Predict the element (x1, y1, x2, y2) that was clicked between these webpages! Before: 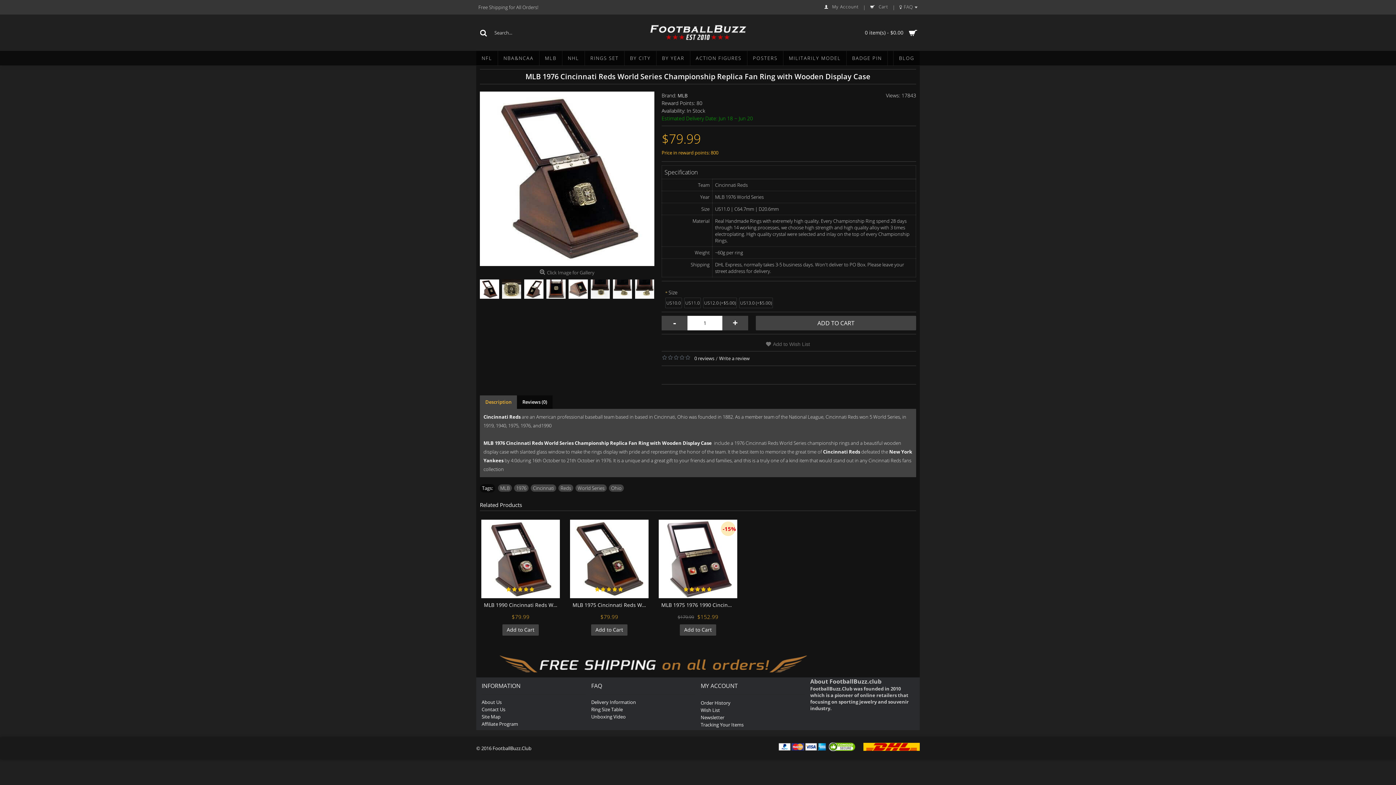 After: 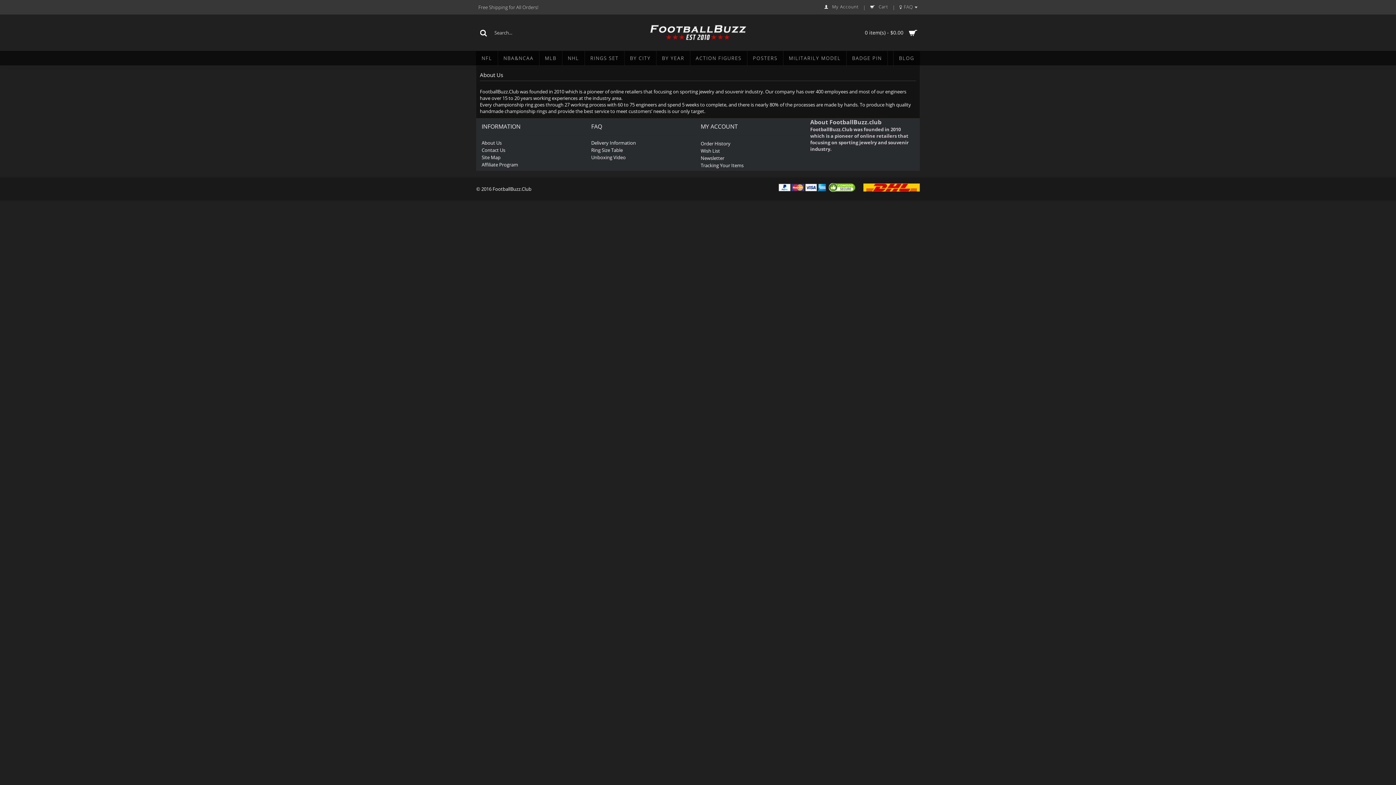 Action: bbox: (481, 699, 585, 705) label: About Us